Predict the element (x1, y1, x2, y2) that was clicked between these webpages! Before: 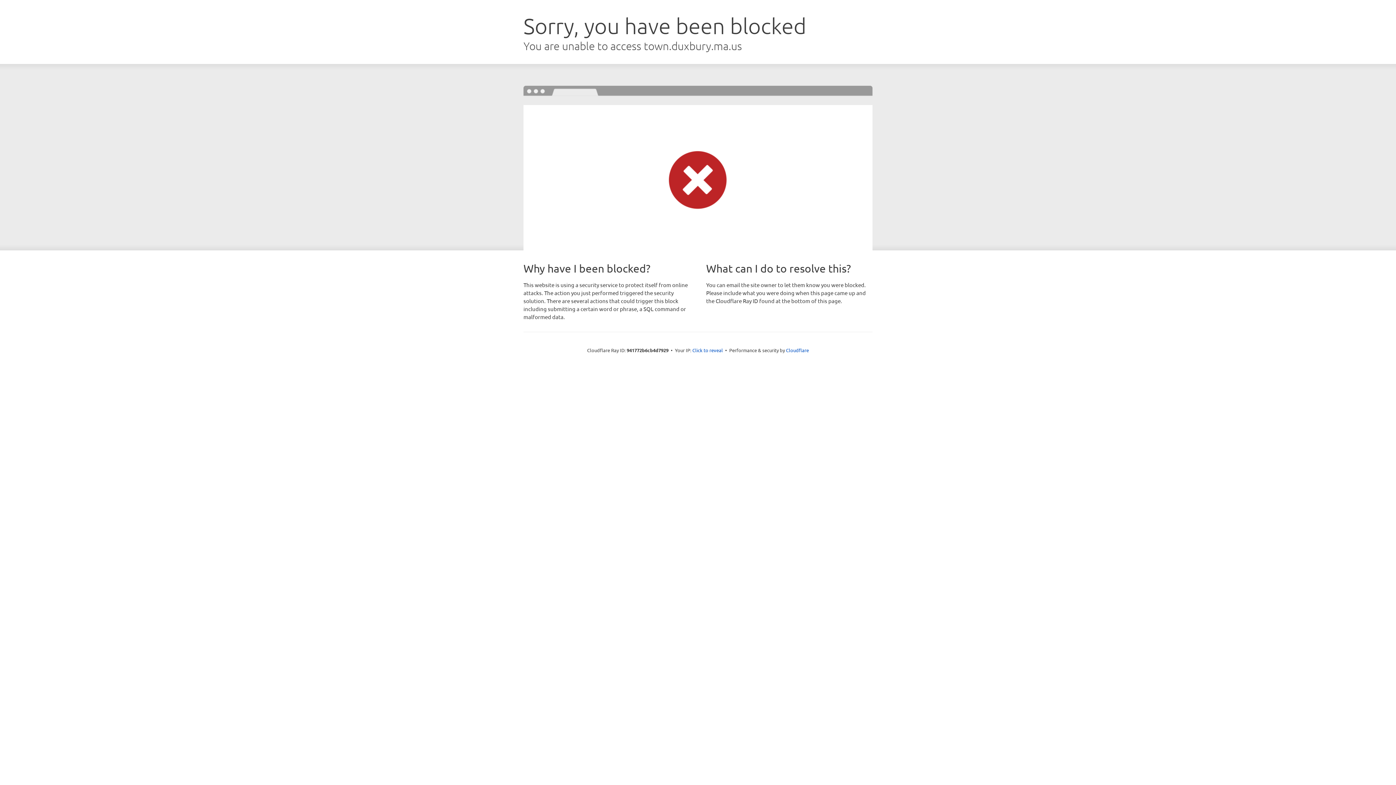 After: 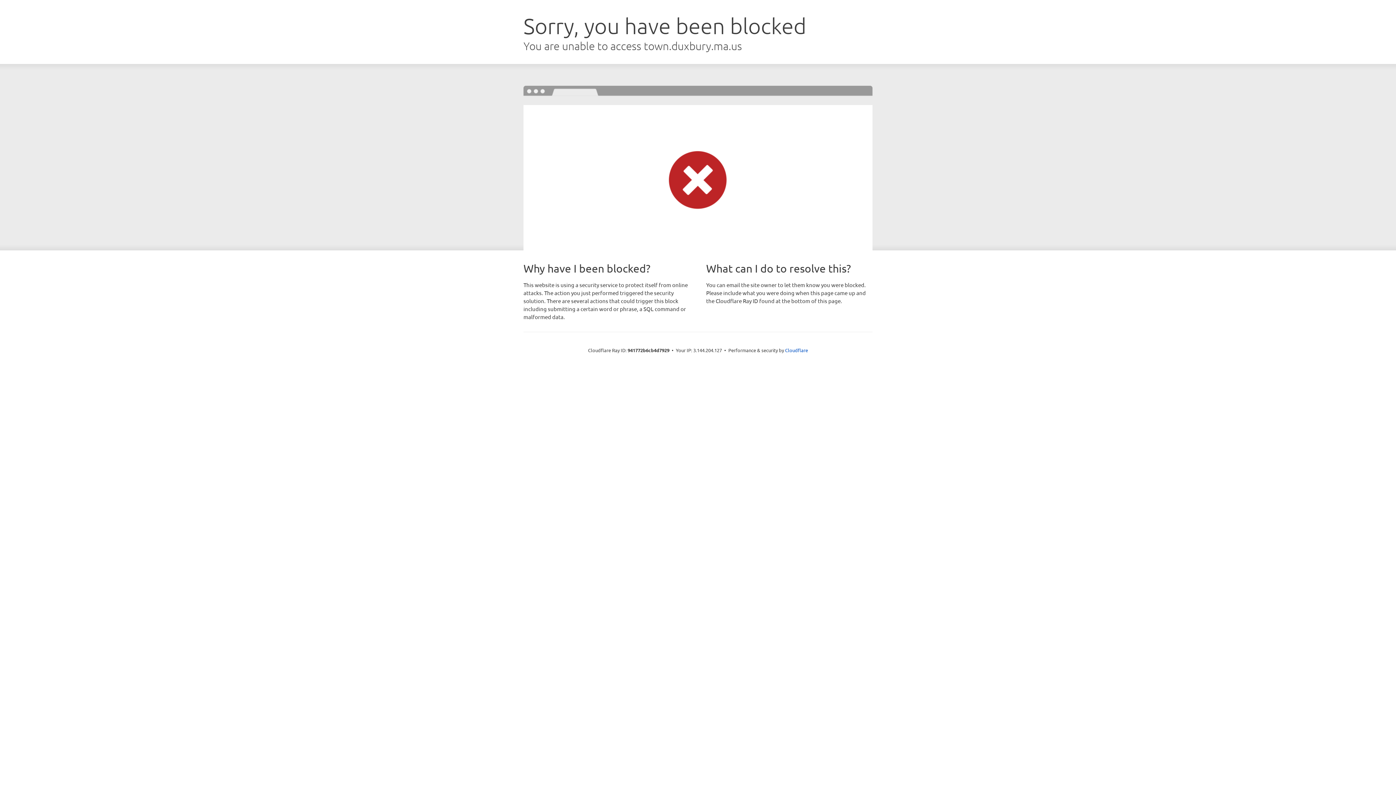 Action: label: Click to reveal bbox: (692, 346, 723, 353)